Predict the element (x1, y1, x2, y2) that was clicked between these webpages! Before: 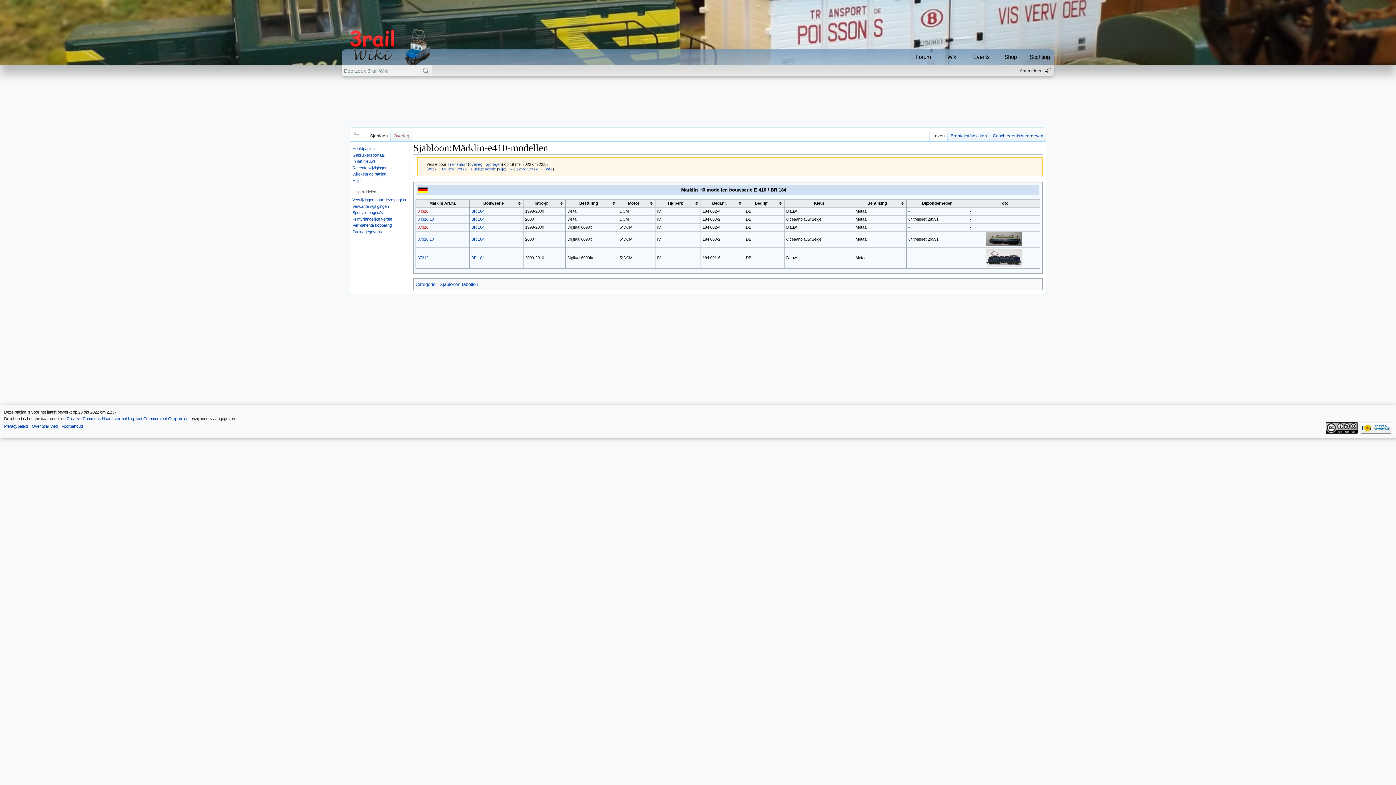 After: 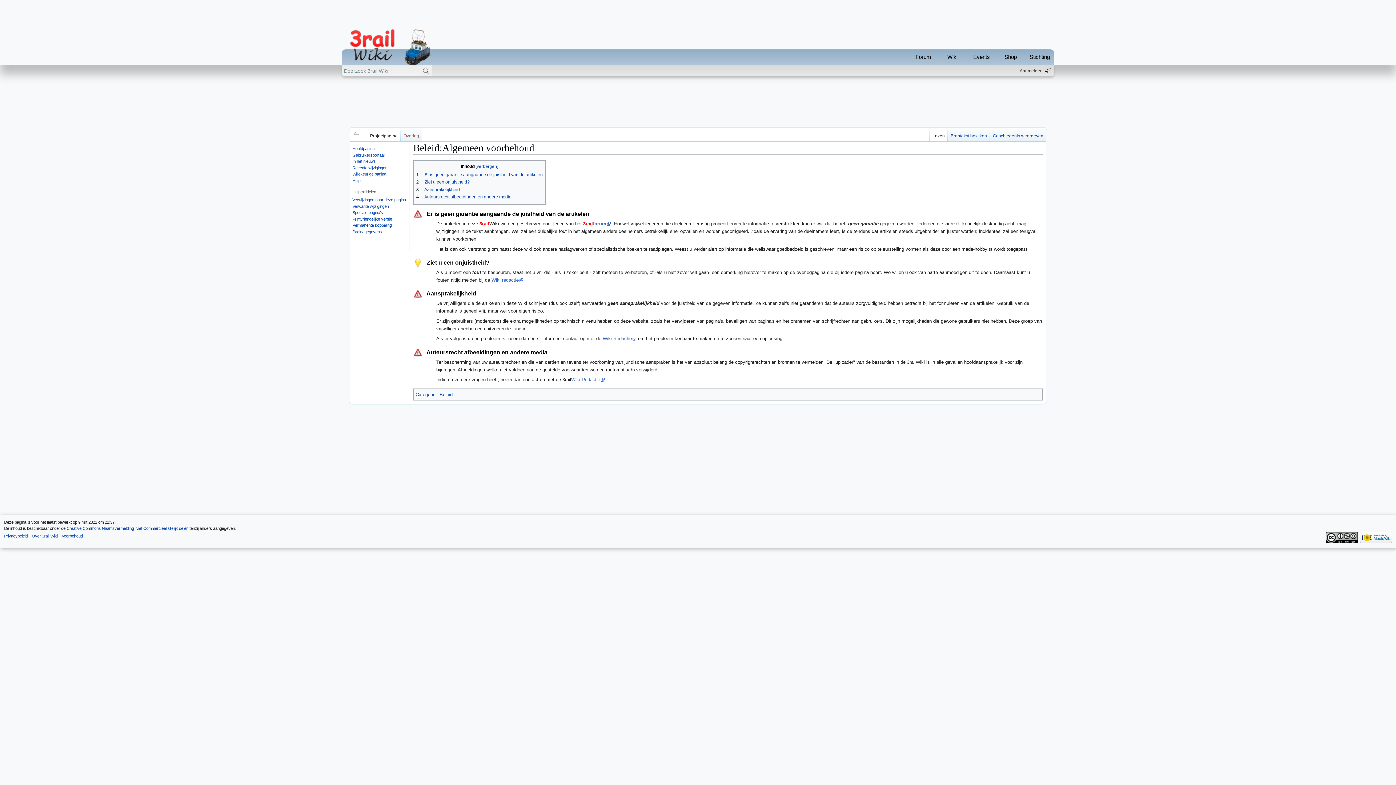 Action: bbox: (61, 424, 82, 428) label: Voorbehoud